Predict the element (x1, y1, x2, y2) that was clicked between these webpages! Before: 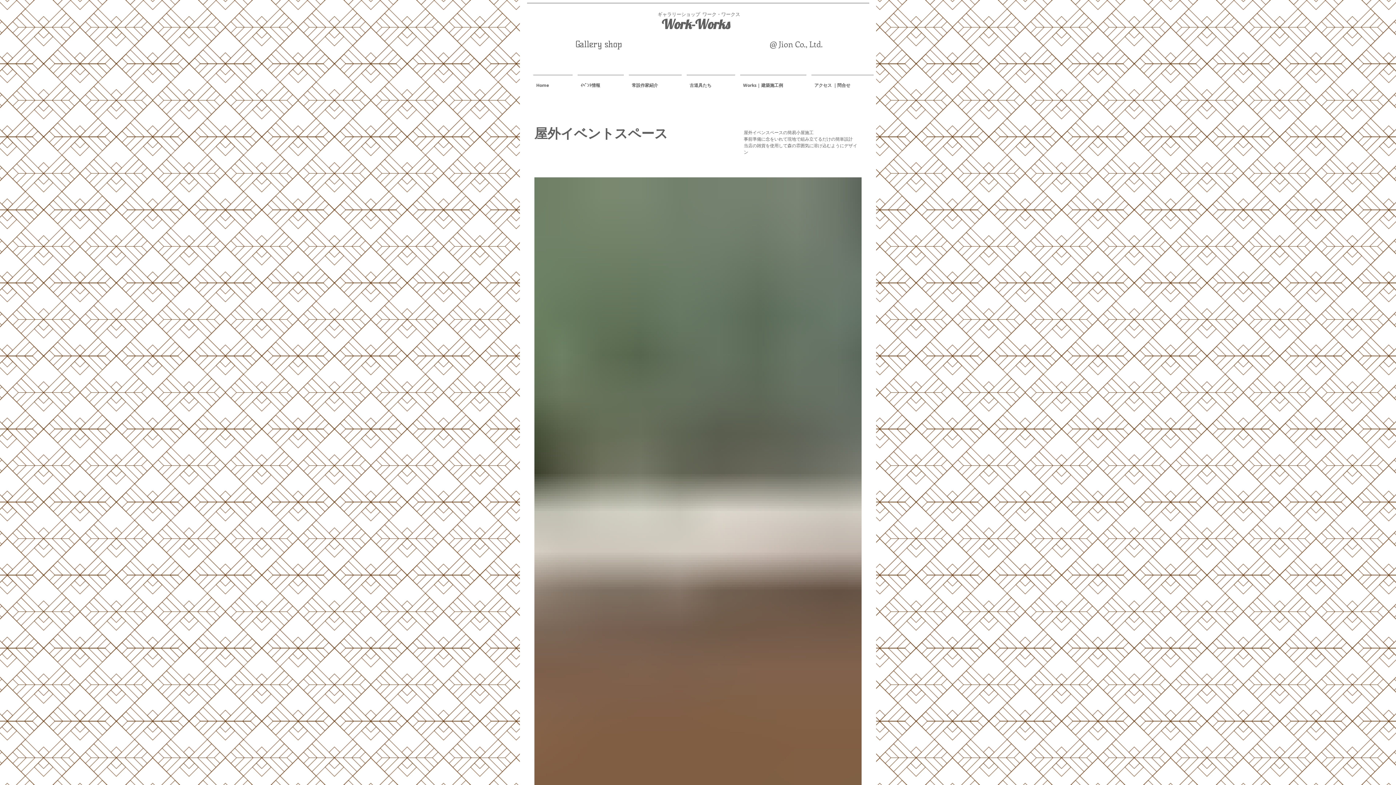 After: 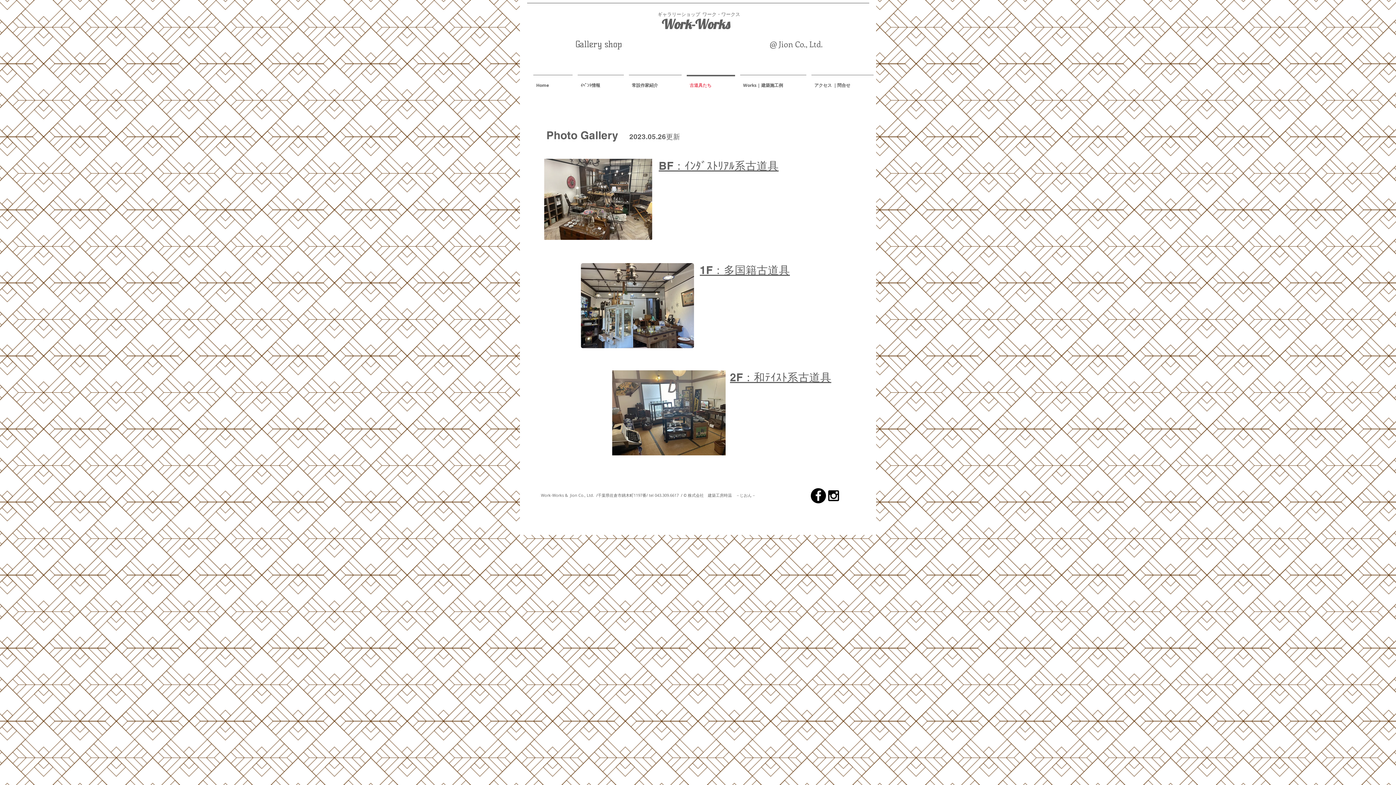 Action: bbox: (684, 74, 737, 89) label: 古道具たち